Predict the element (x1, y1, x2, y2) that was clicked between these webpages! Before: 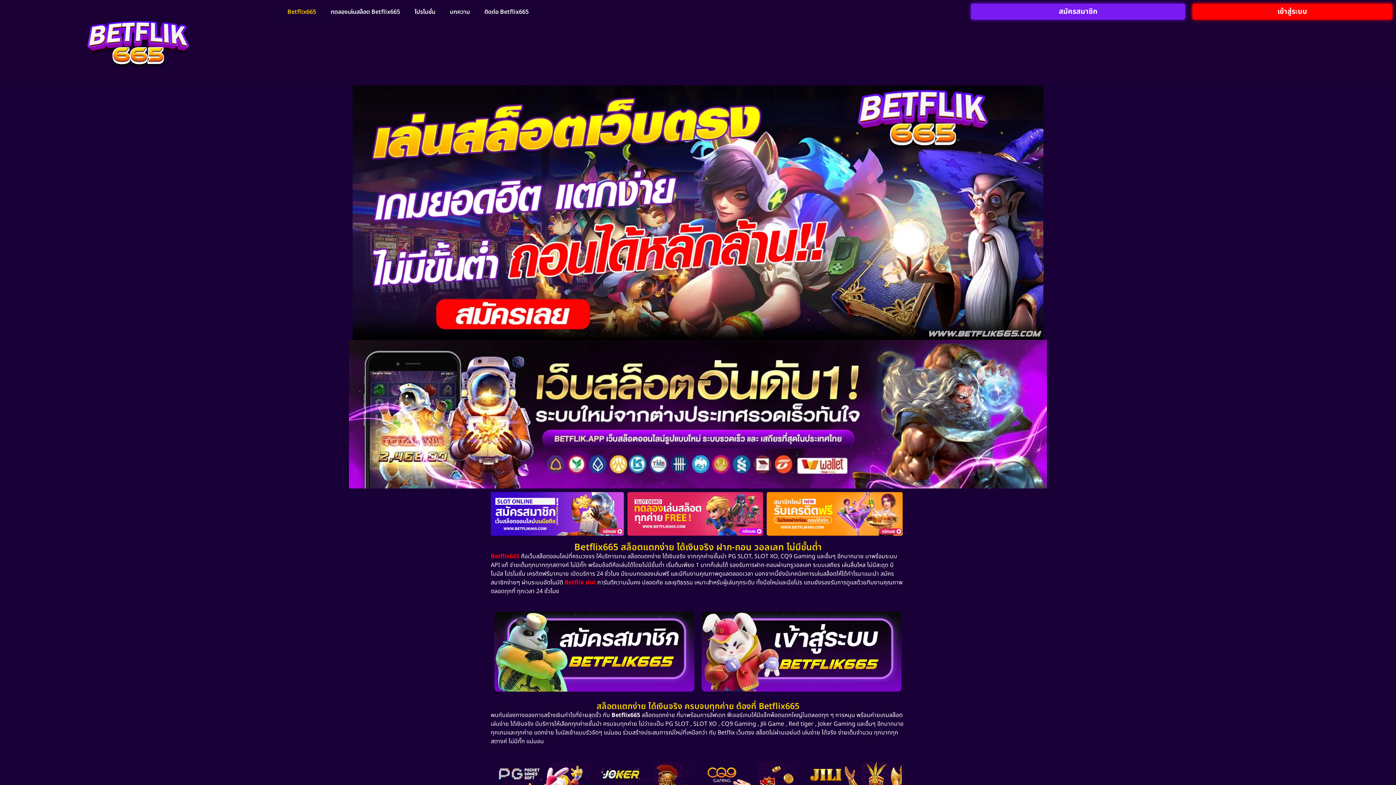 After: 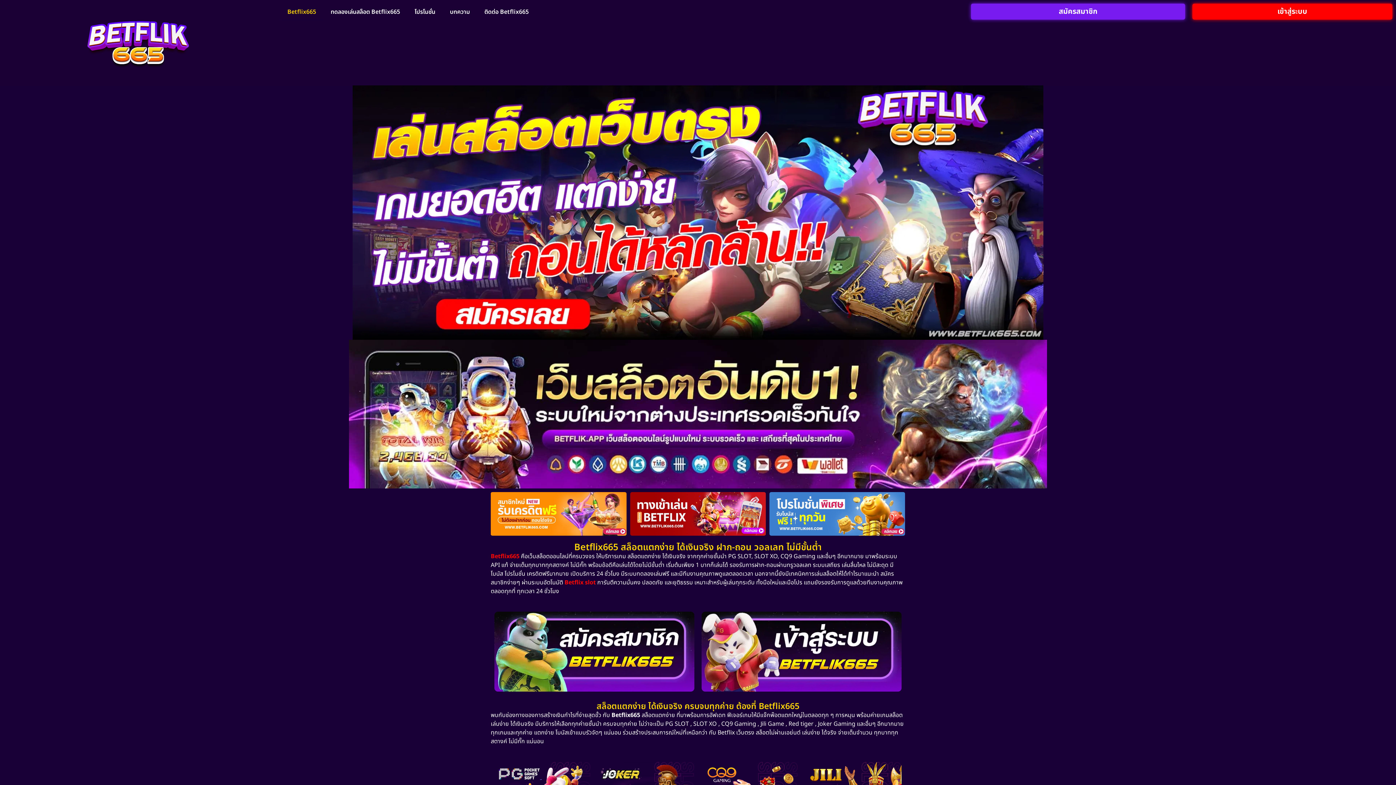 Action: bbox: (3, 3, 272, 81)